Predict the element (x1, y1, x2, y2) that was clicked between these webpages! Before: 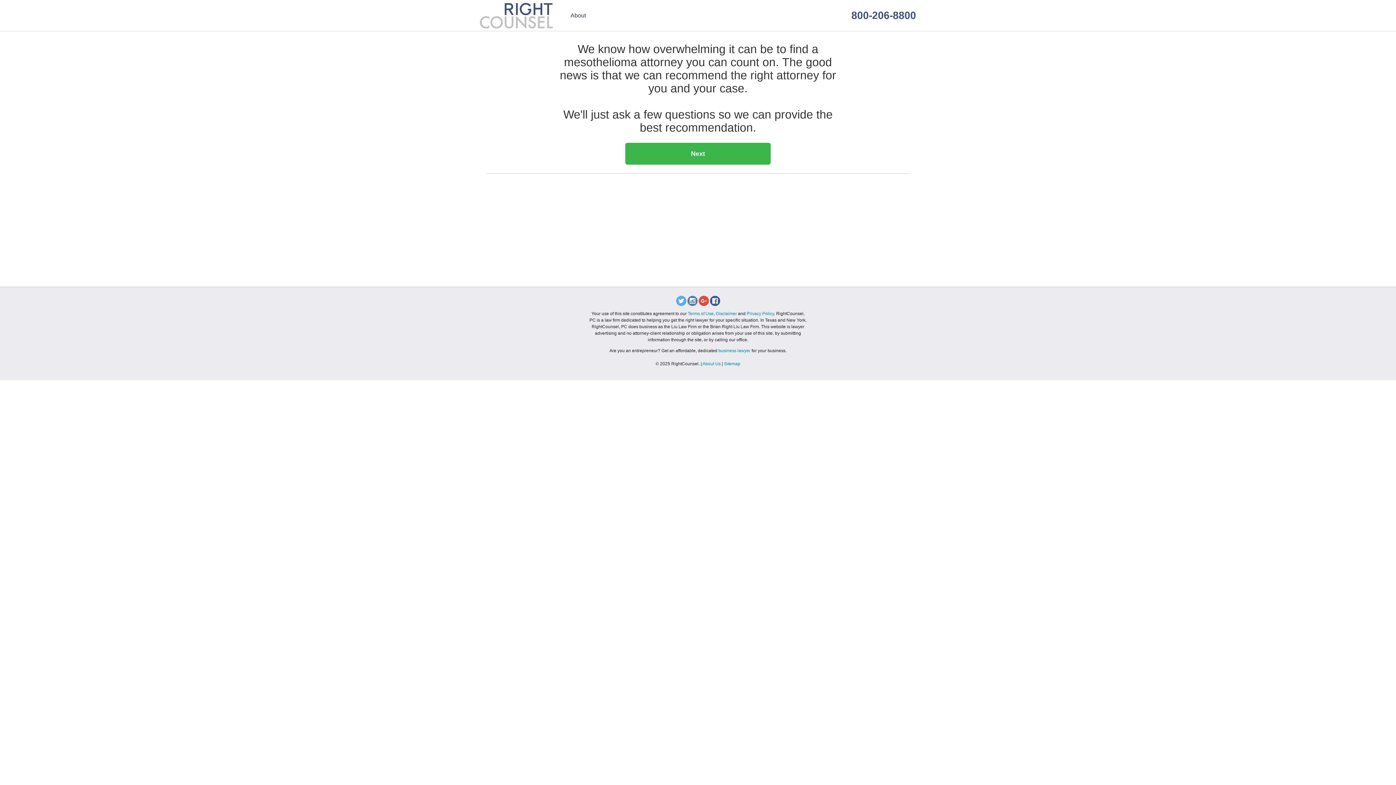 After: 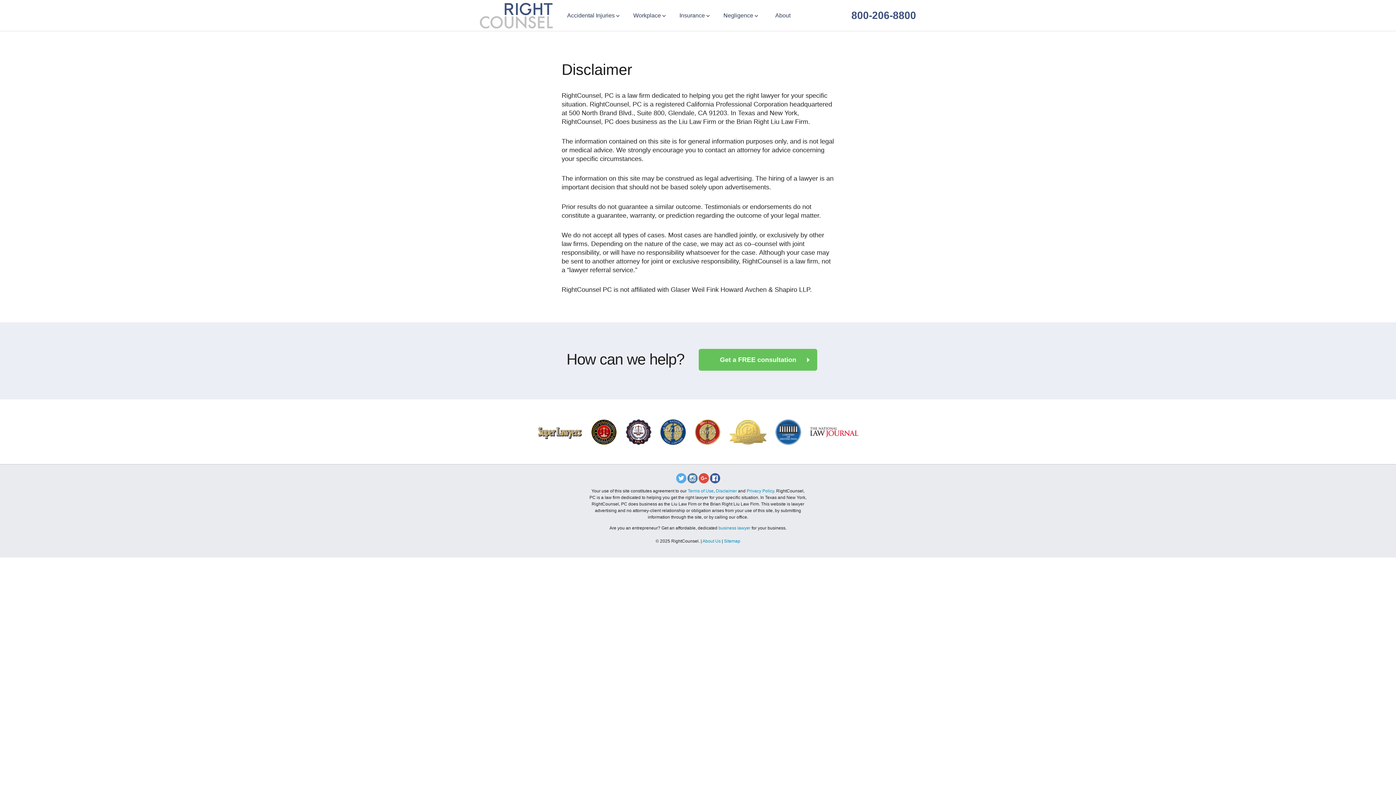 Action: bbox: (716, 311, 737, 316) label: Disclaimer